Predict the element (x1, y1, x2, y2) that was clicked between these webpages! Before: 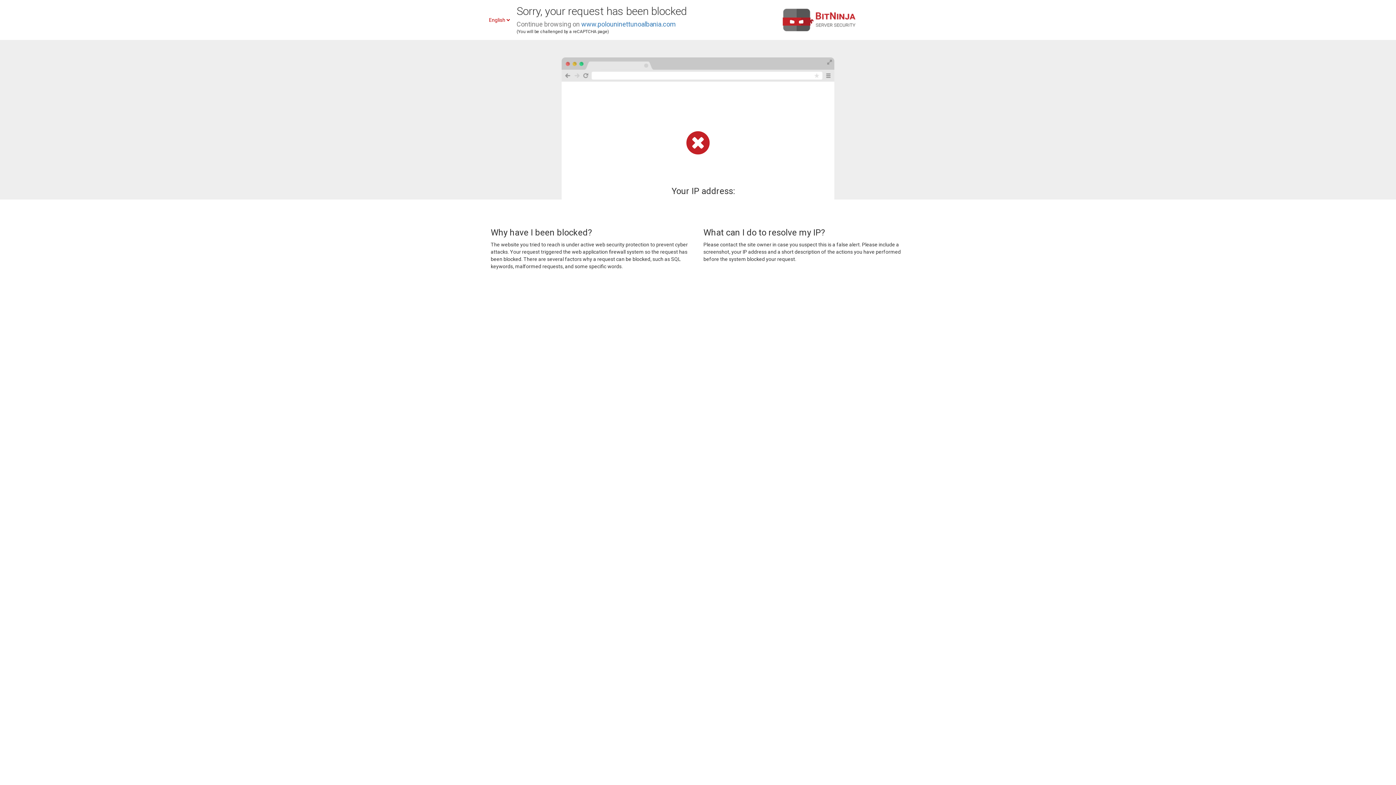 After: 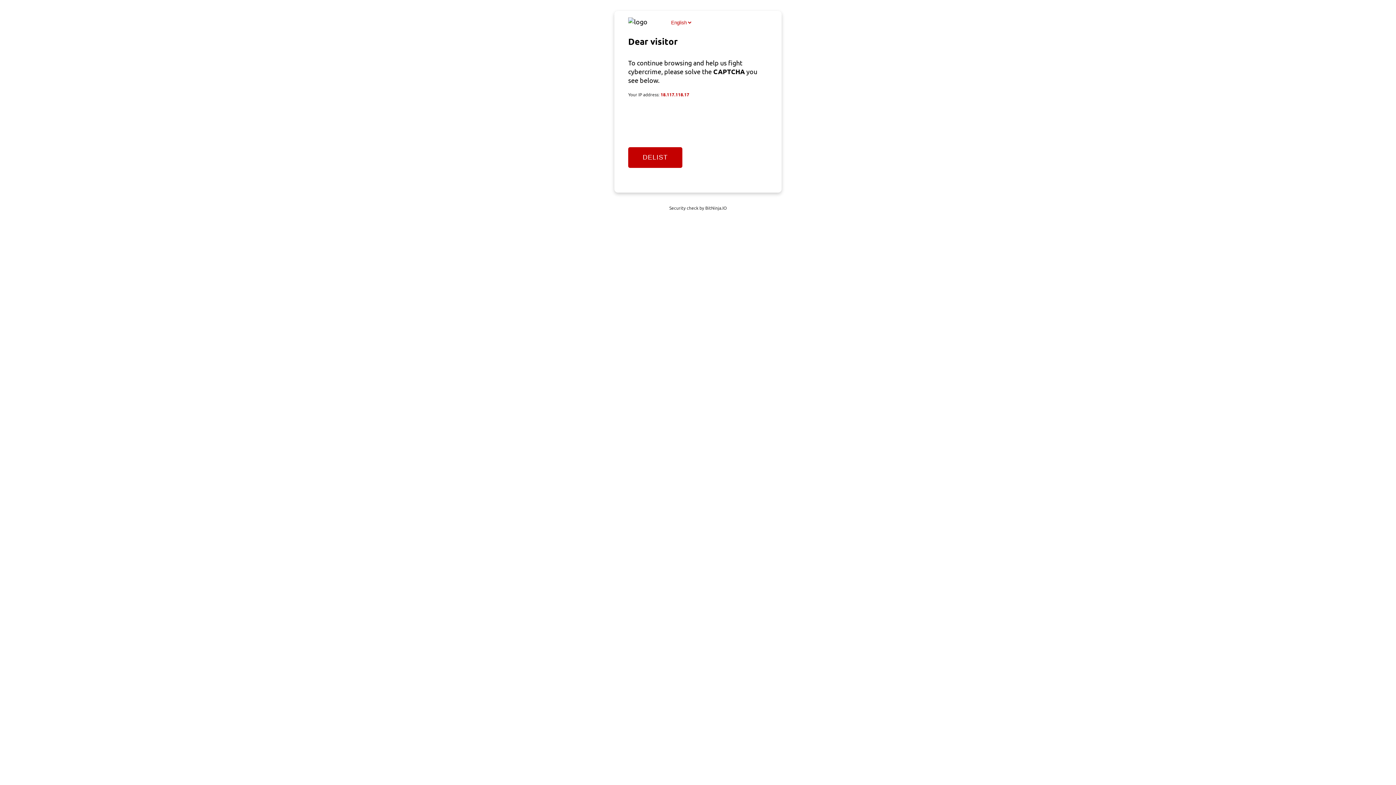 Action: bbox: (581, 20, 676, 28) label: www.polouninettunoalbania.com